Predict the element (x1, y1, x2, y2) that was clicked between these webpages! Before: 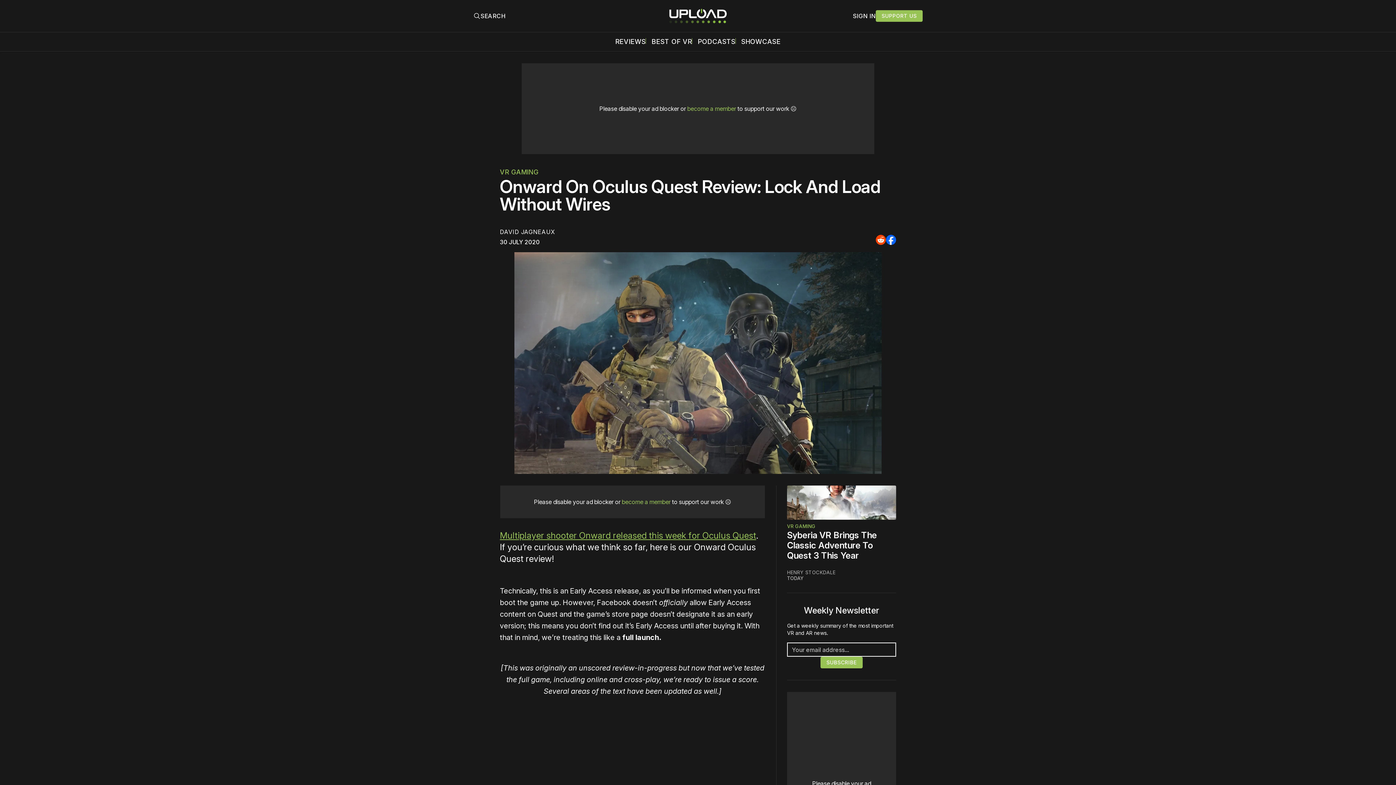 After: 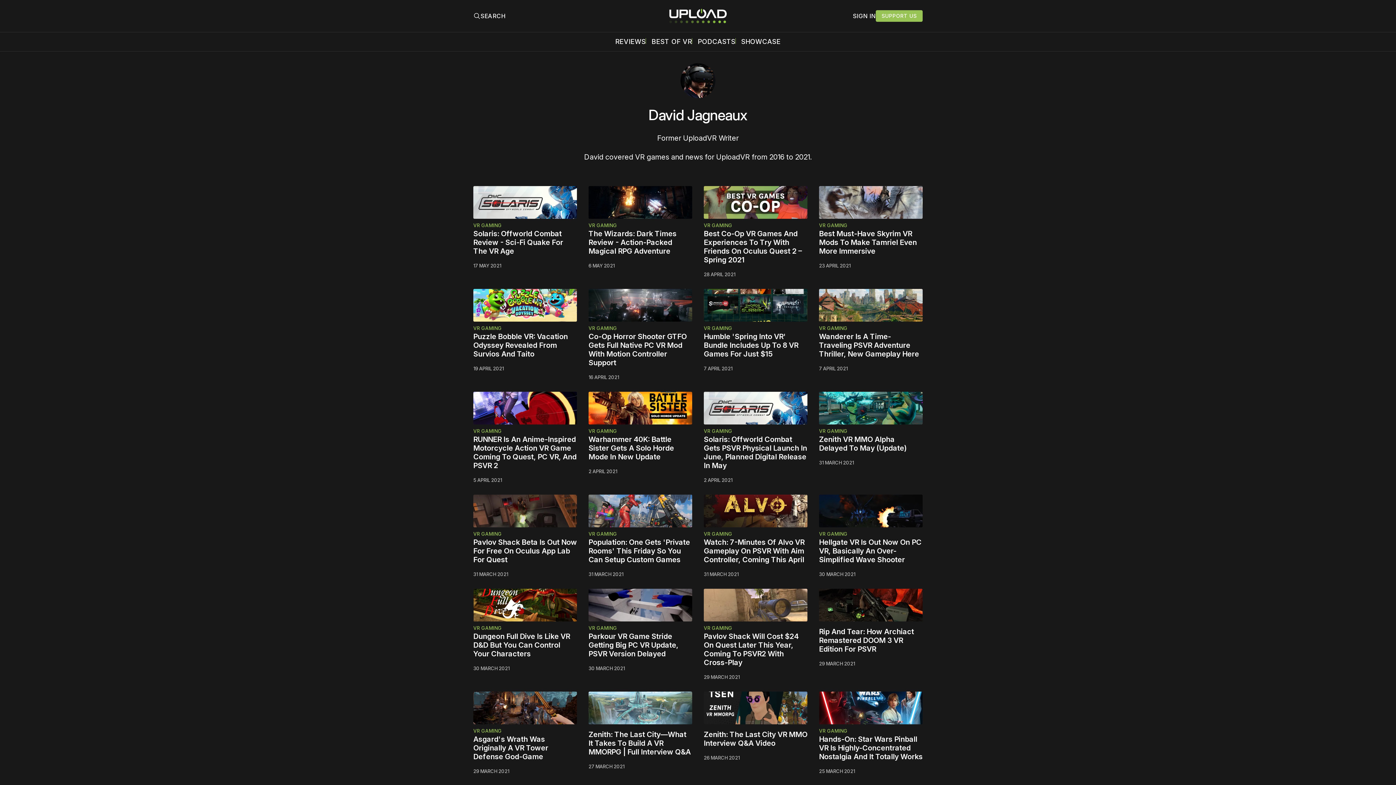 Action: label: DAVID JAGNEAUX bbox: (500, 229, 555, 234)